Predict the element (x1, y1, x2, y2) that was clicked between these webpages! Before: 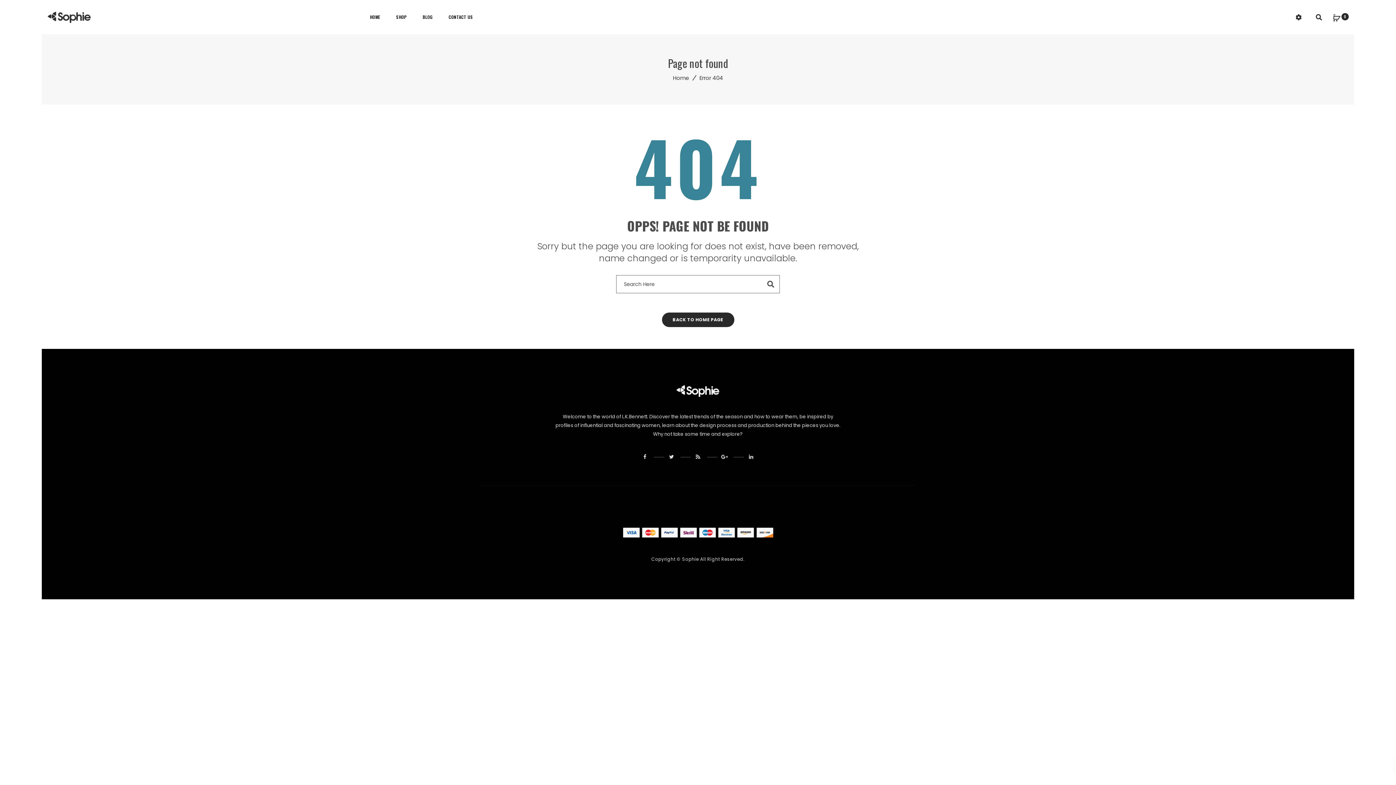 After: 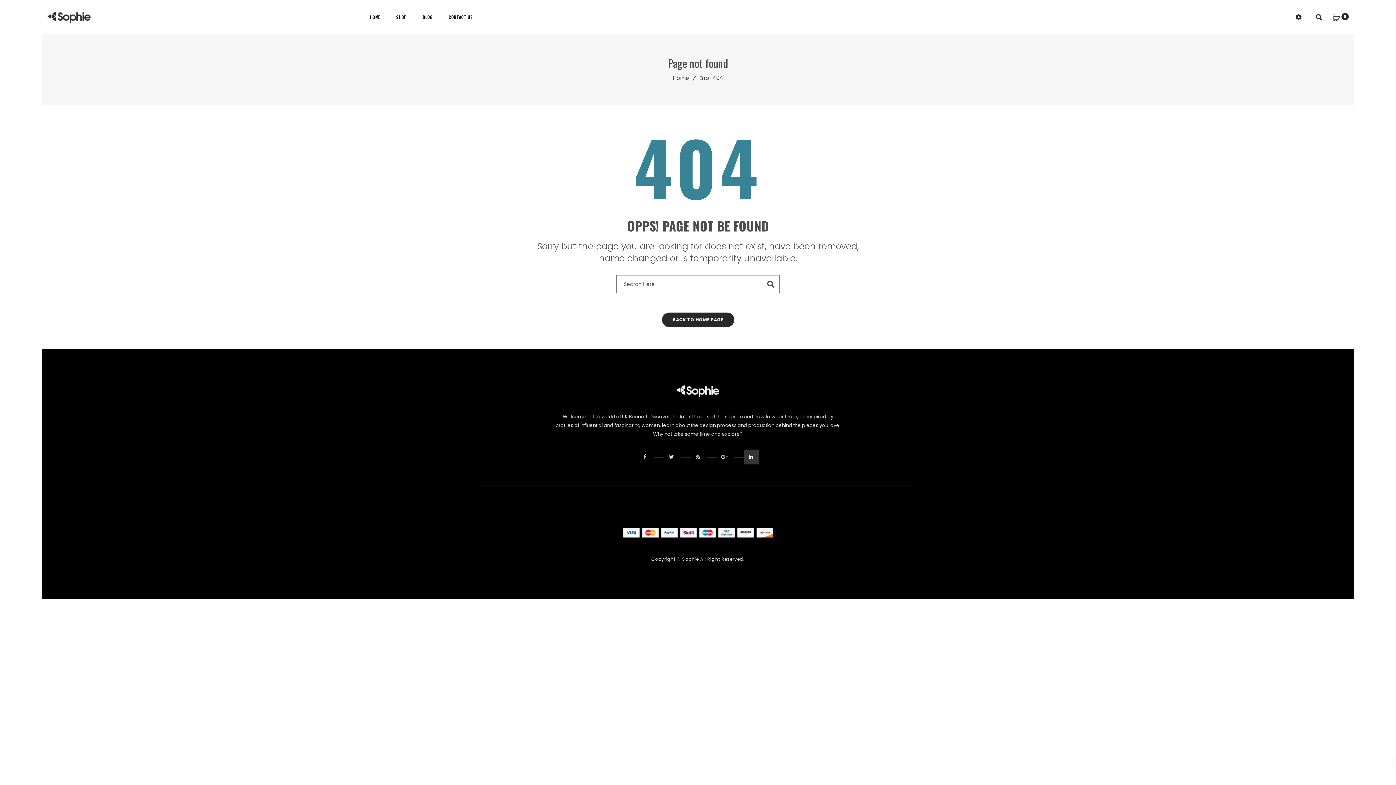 Action: bbox: (743, 449, 758, 464)